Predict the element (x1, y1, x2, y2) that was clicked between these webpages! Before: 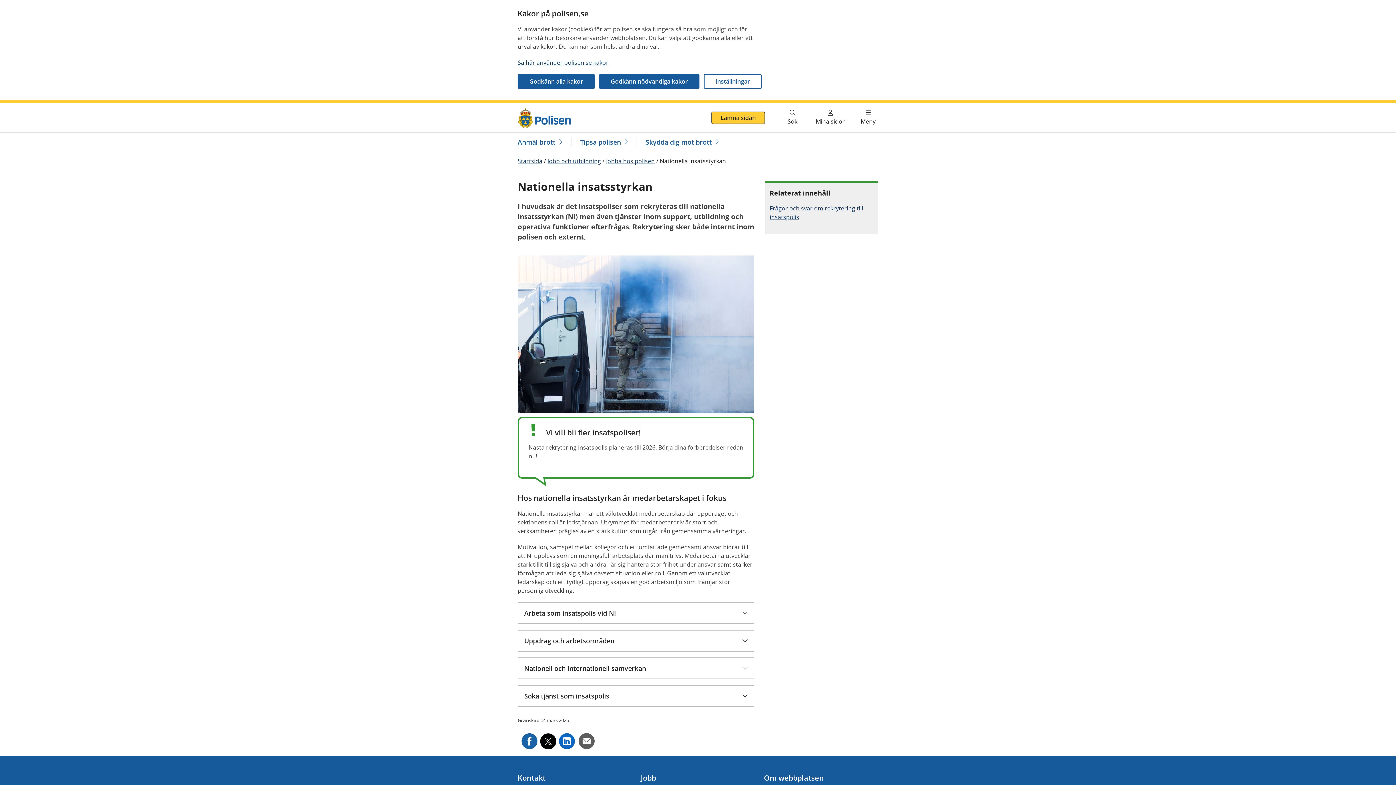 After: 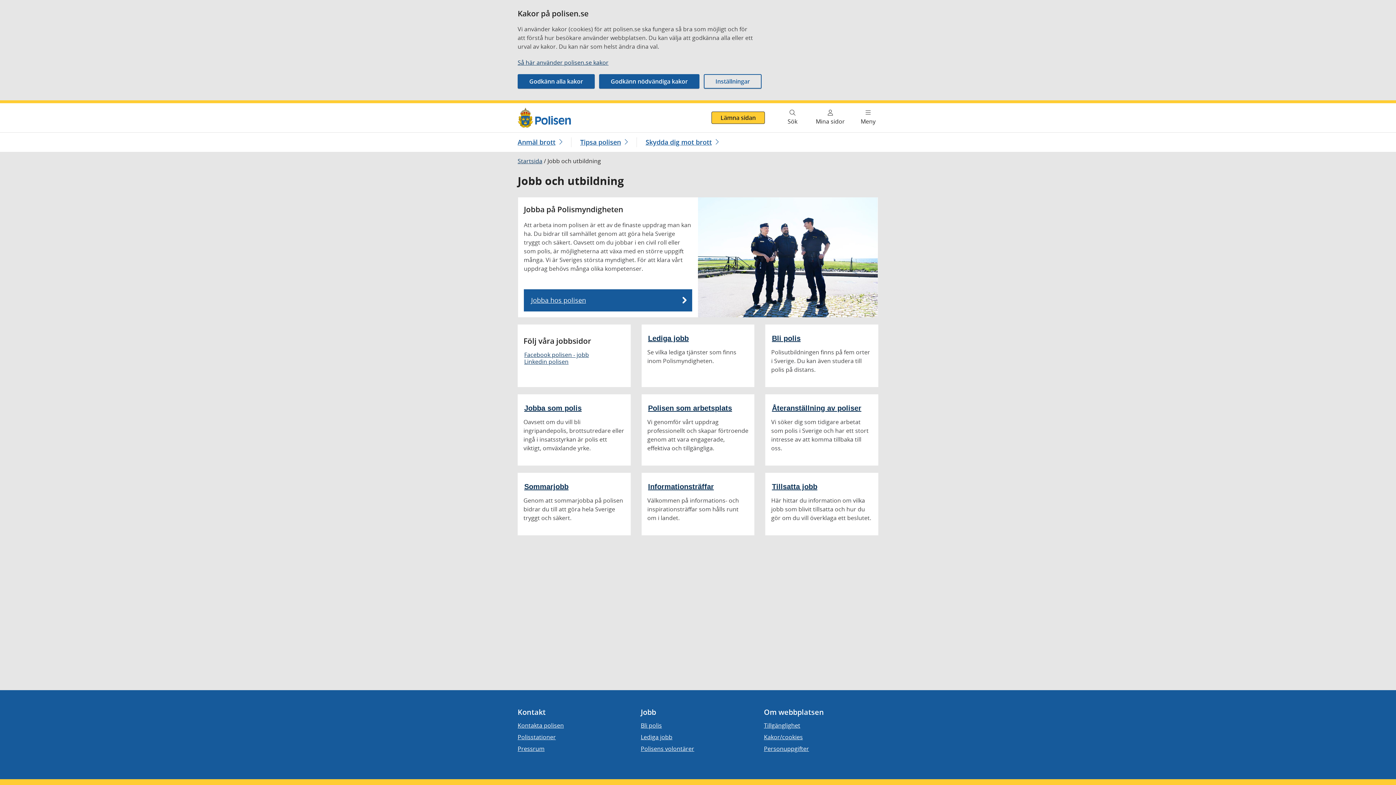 Action: label: Jobb och utbildning bbox: (547, 157, 601, 165)